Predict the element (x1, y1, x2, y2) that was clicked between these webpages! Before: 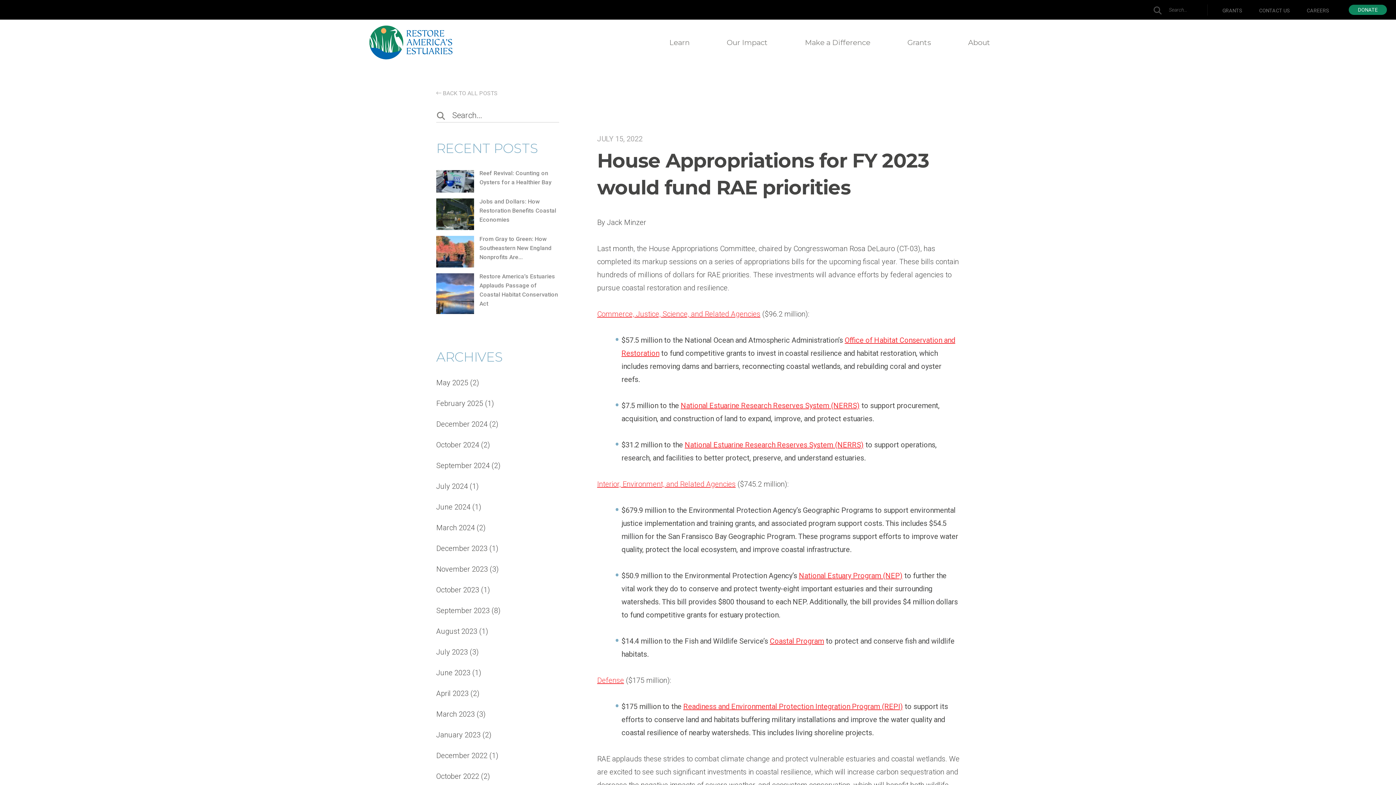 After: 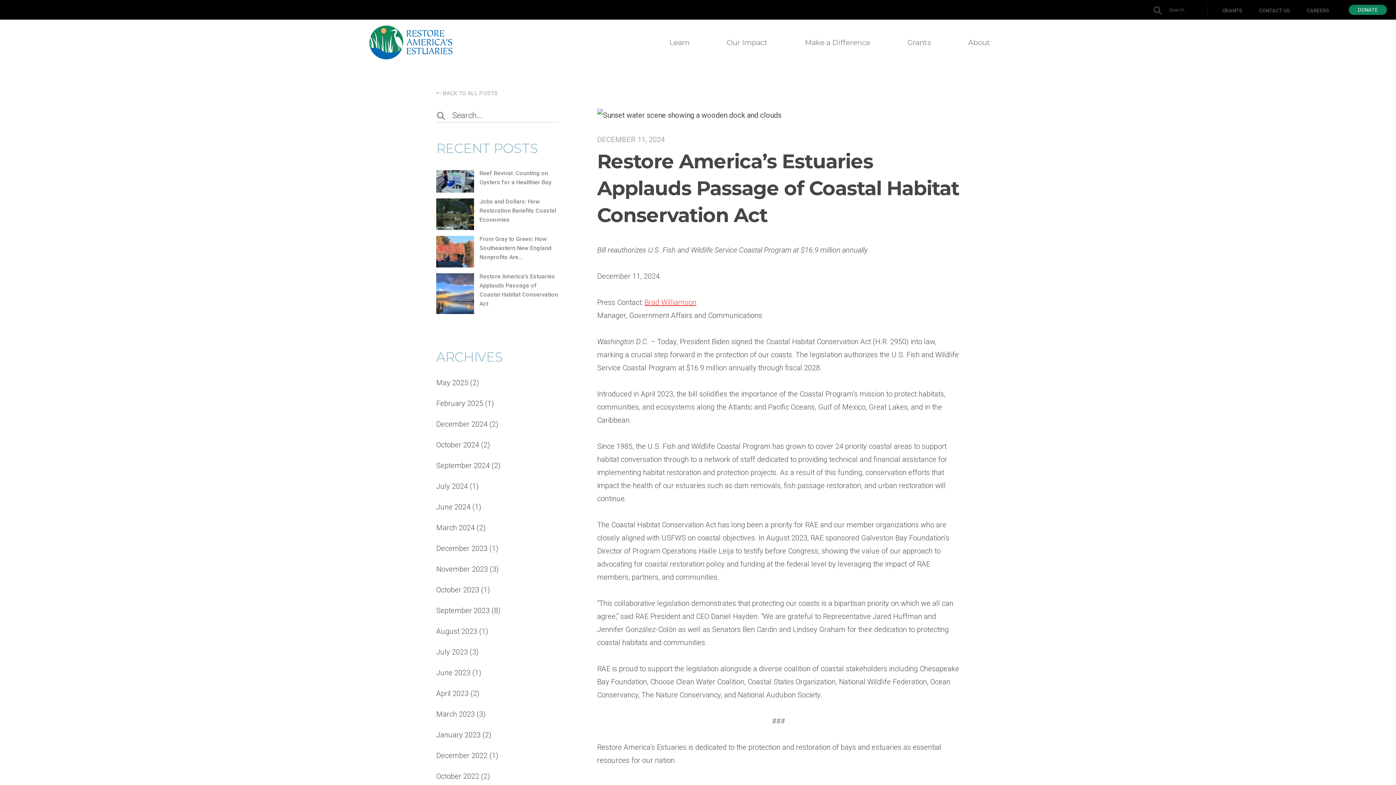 Action: label: Restore America’s Estuaries Applauds Passage of Coastal Habitat Conservation Act bbox: (479, 272, 559, 308)